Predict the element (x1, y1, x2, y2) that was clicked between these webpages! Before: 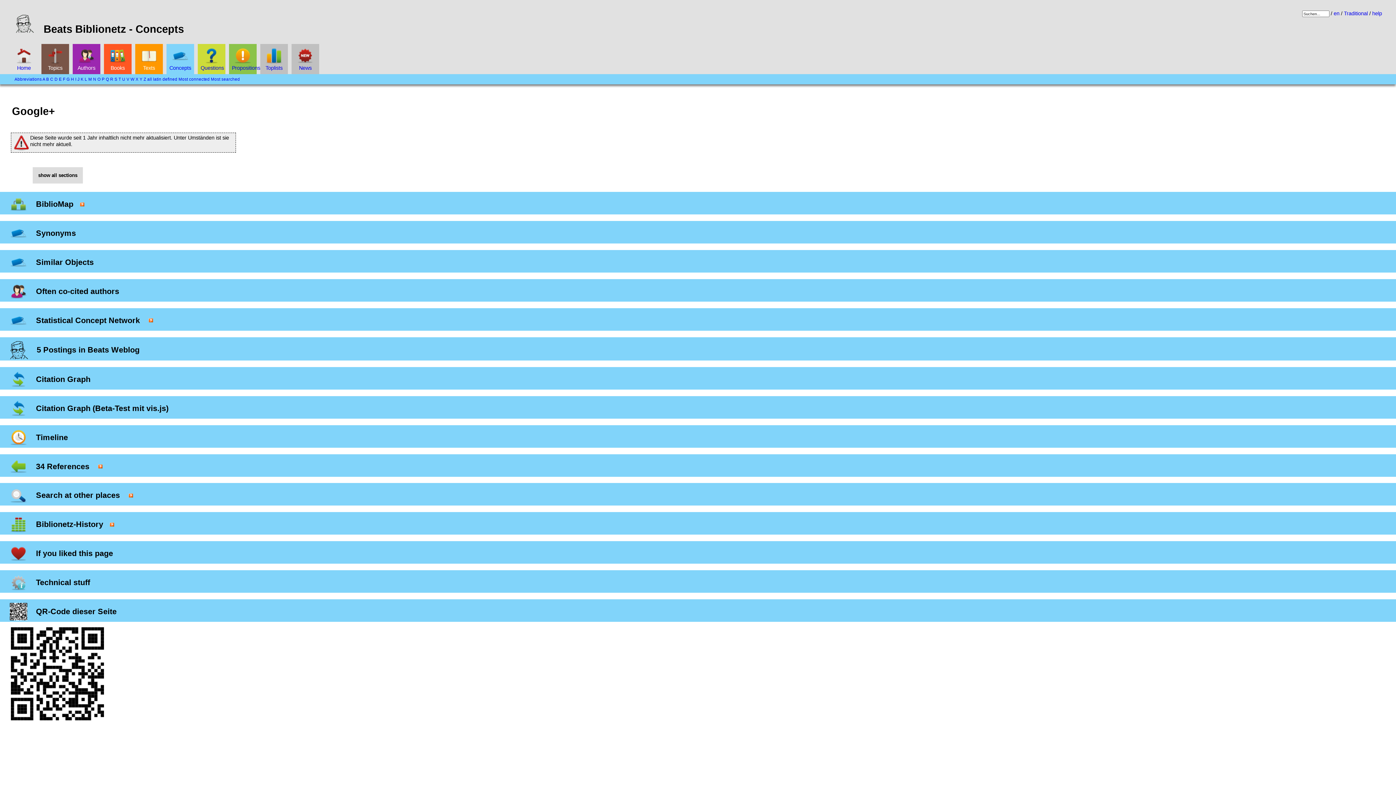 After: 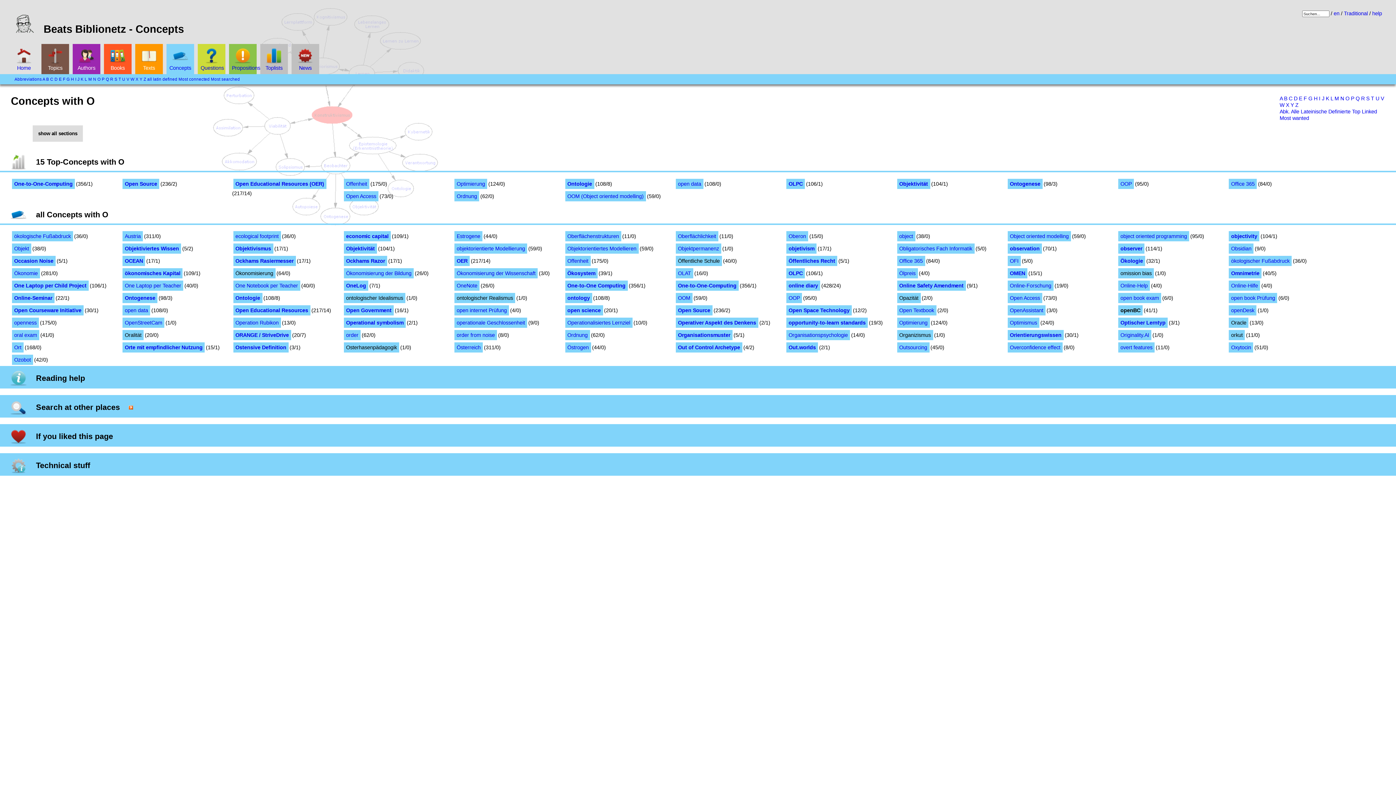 Action: bbox: (97, 77, 100, 81) label: O